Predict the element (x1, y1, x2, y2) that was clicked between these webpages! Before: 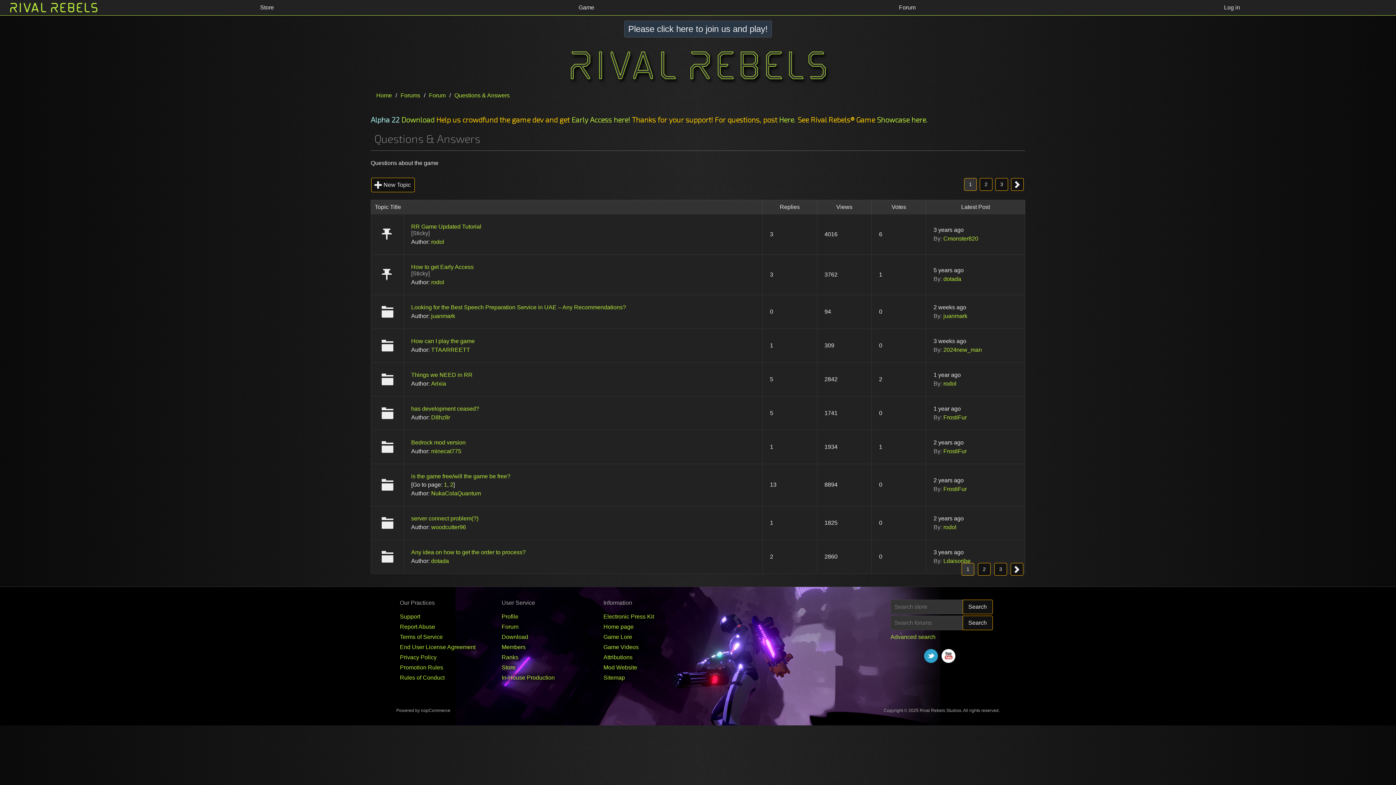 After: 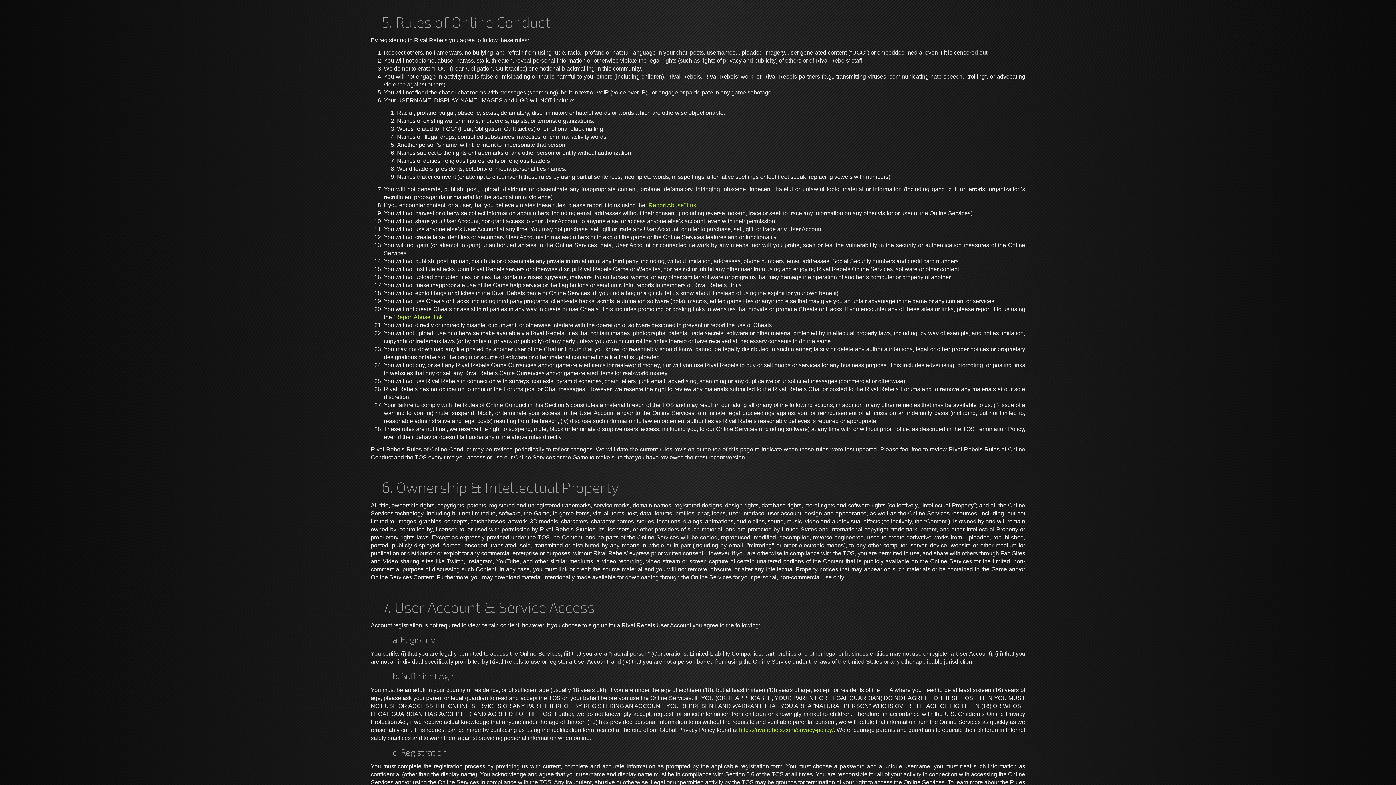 Action: bbox: (400, 674, 444, 681) label: Rules of Conduct